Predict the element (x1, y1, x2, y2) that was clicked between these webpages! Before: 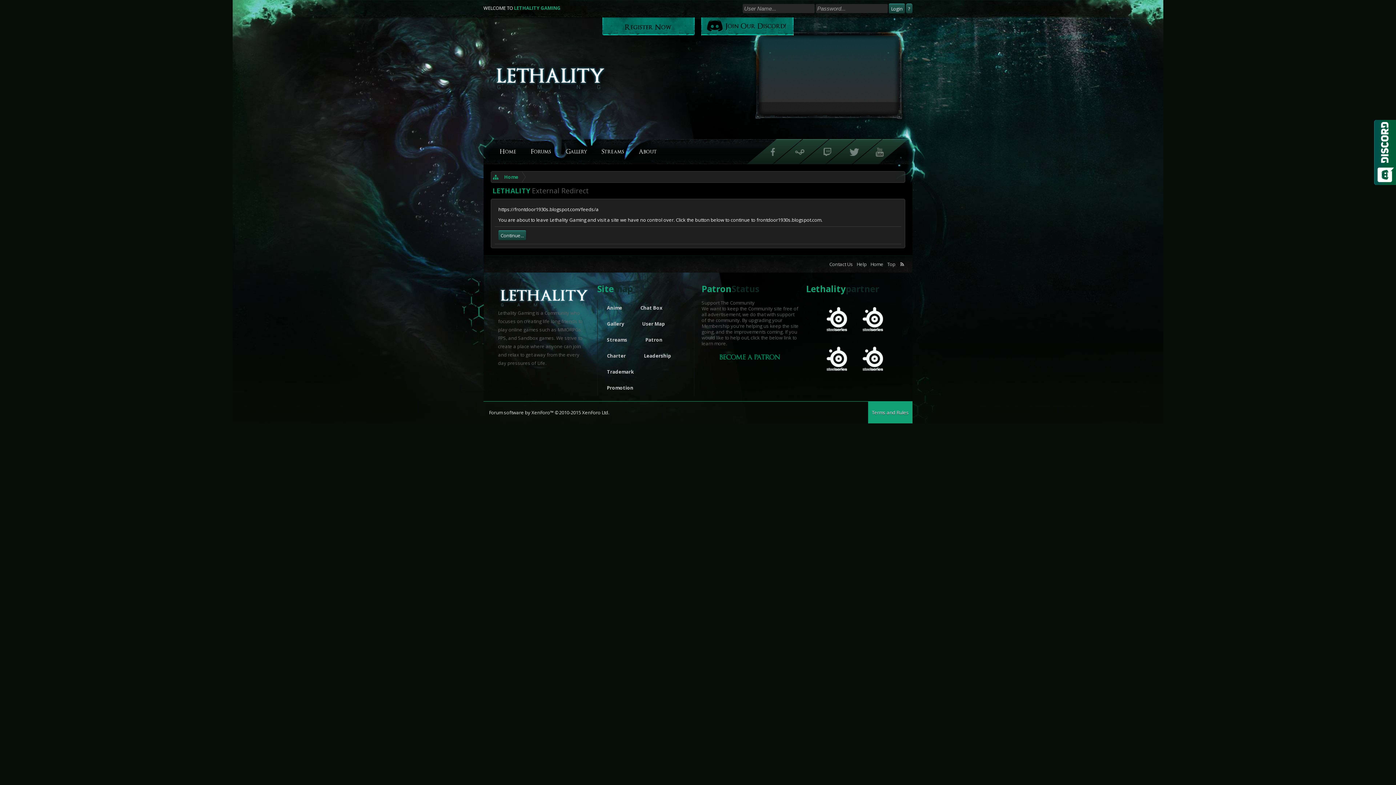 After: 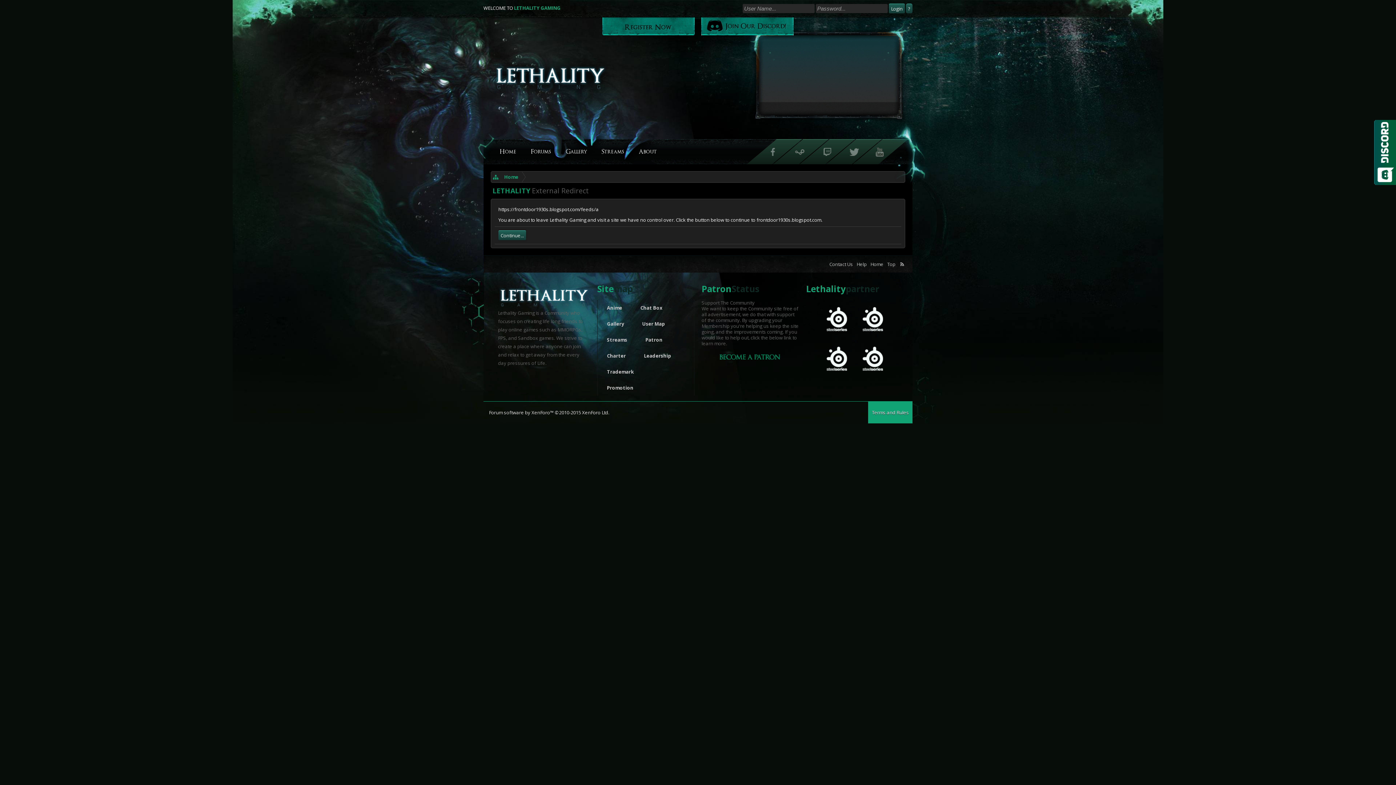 Action: bbox: (826, 343, 847, 375)